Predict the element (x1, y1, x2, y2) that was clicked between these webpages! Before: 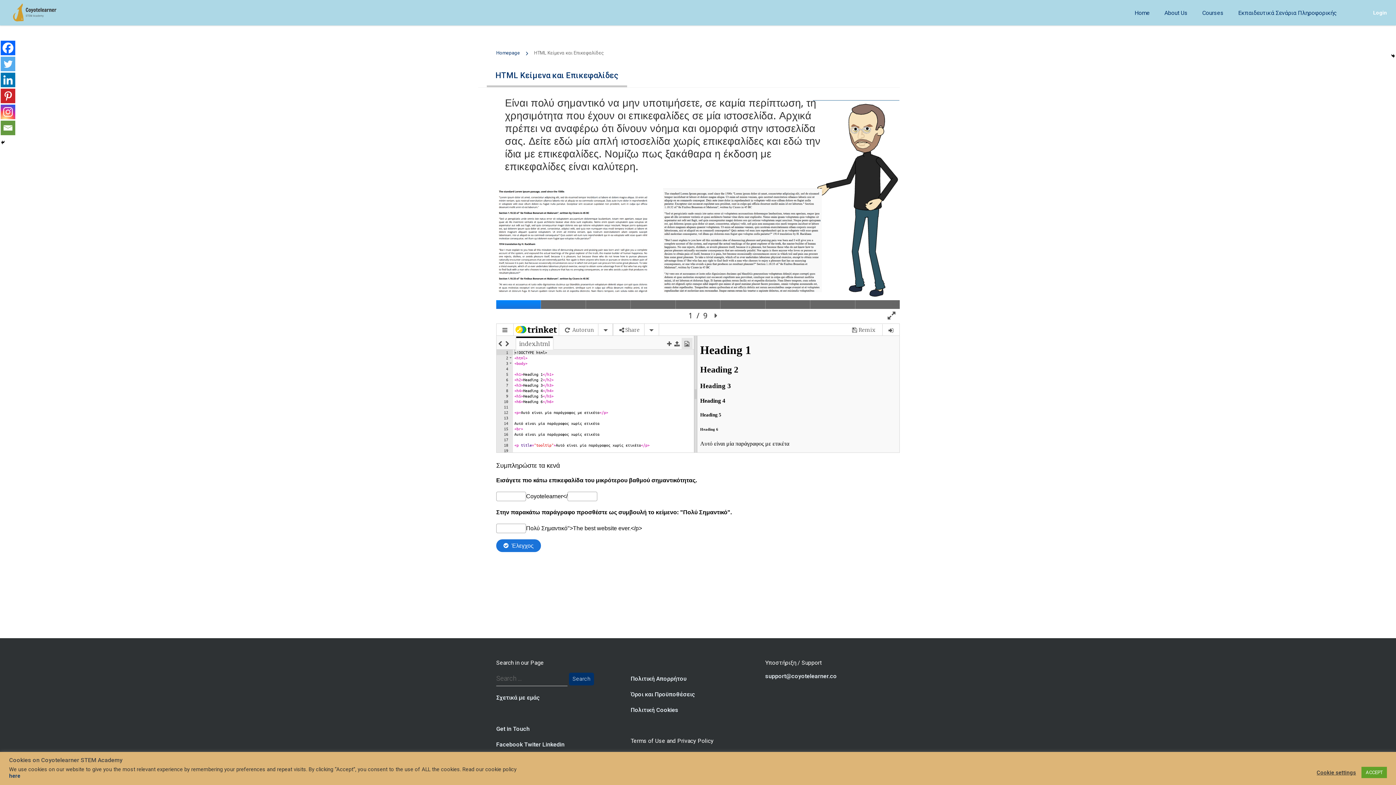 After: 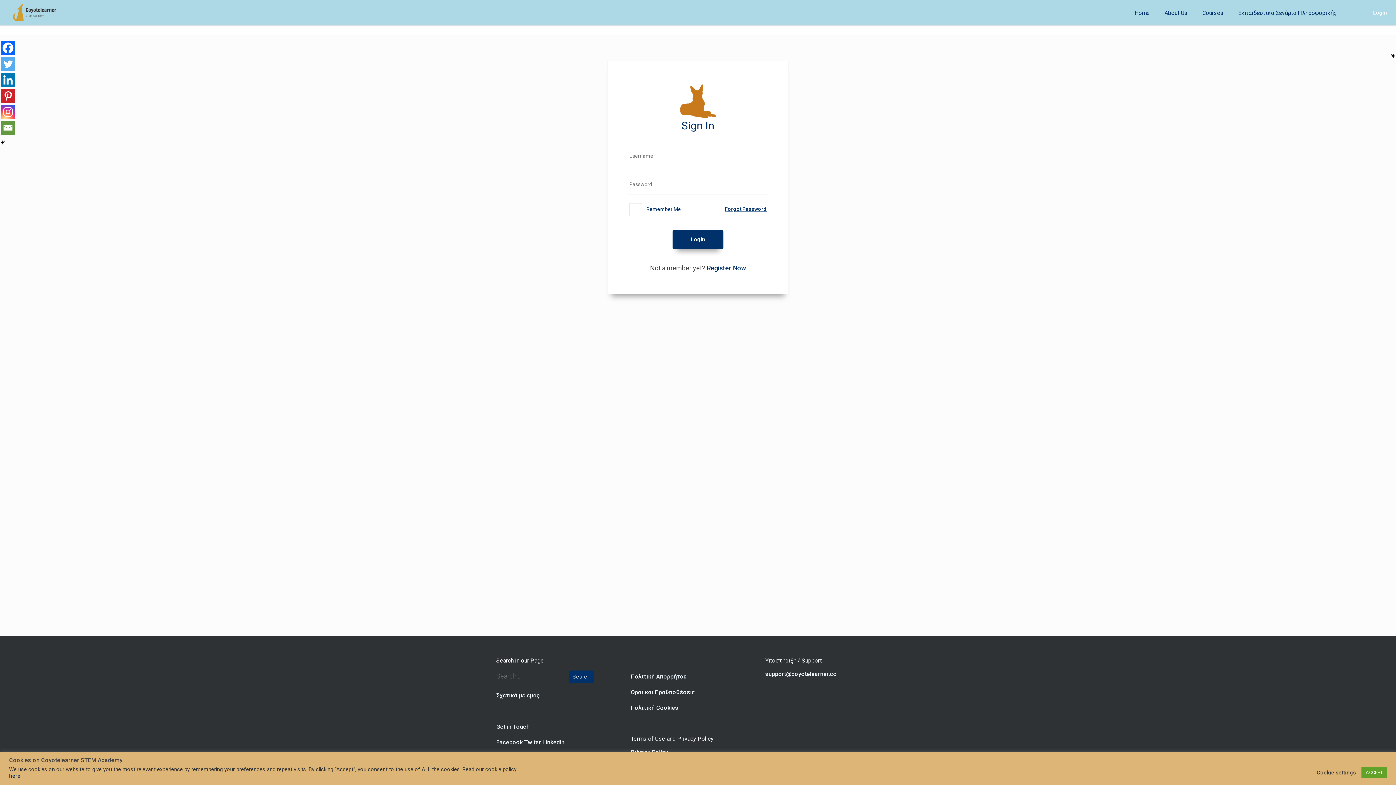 Action: bbox: (1373, 10, 1387, 15) label: Login